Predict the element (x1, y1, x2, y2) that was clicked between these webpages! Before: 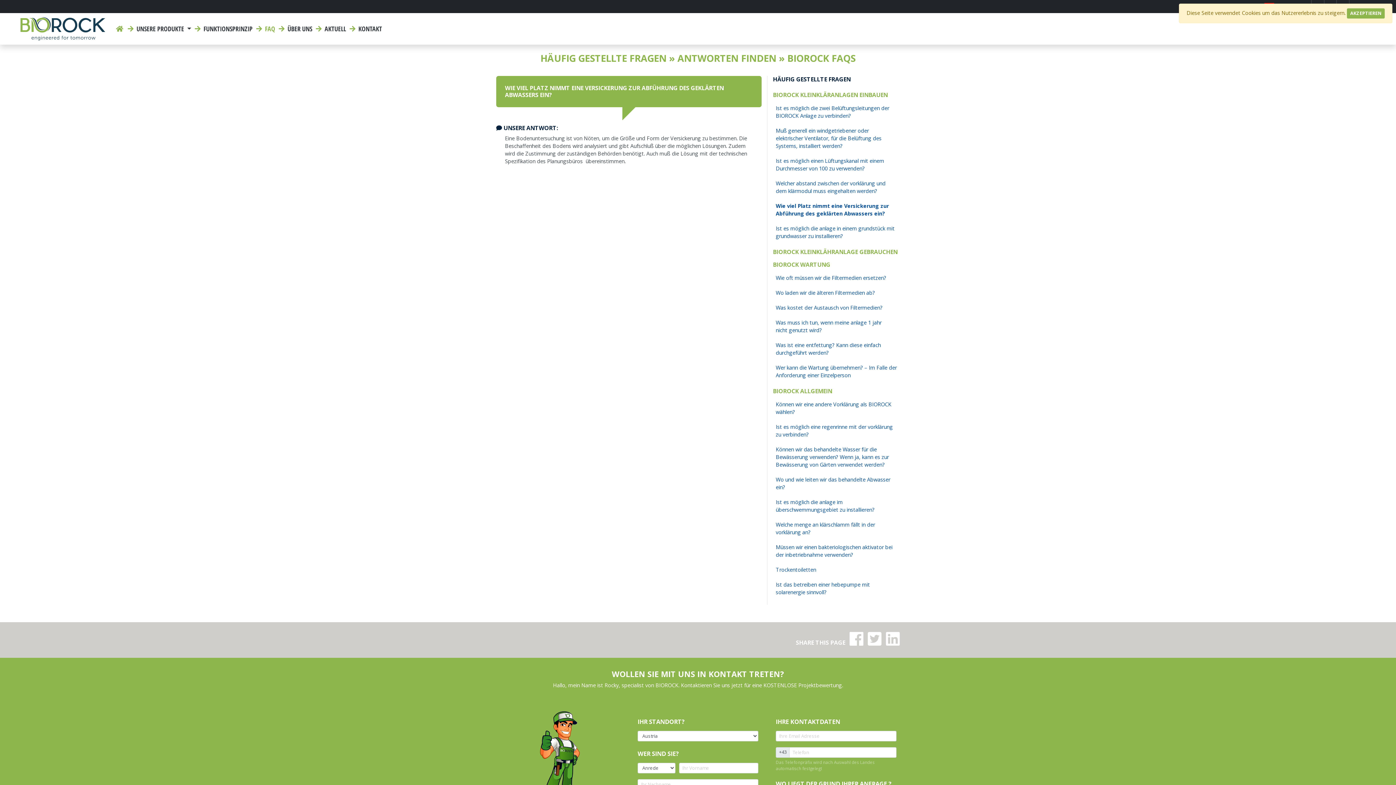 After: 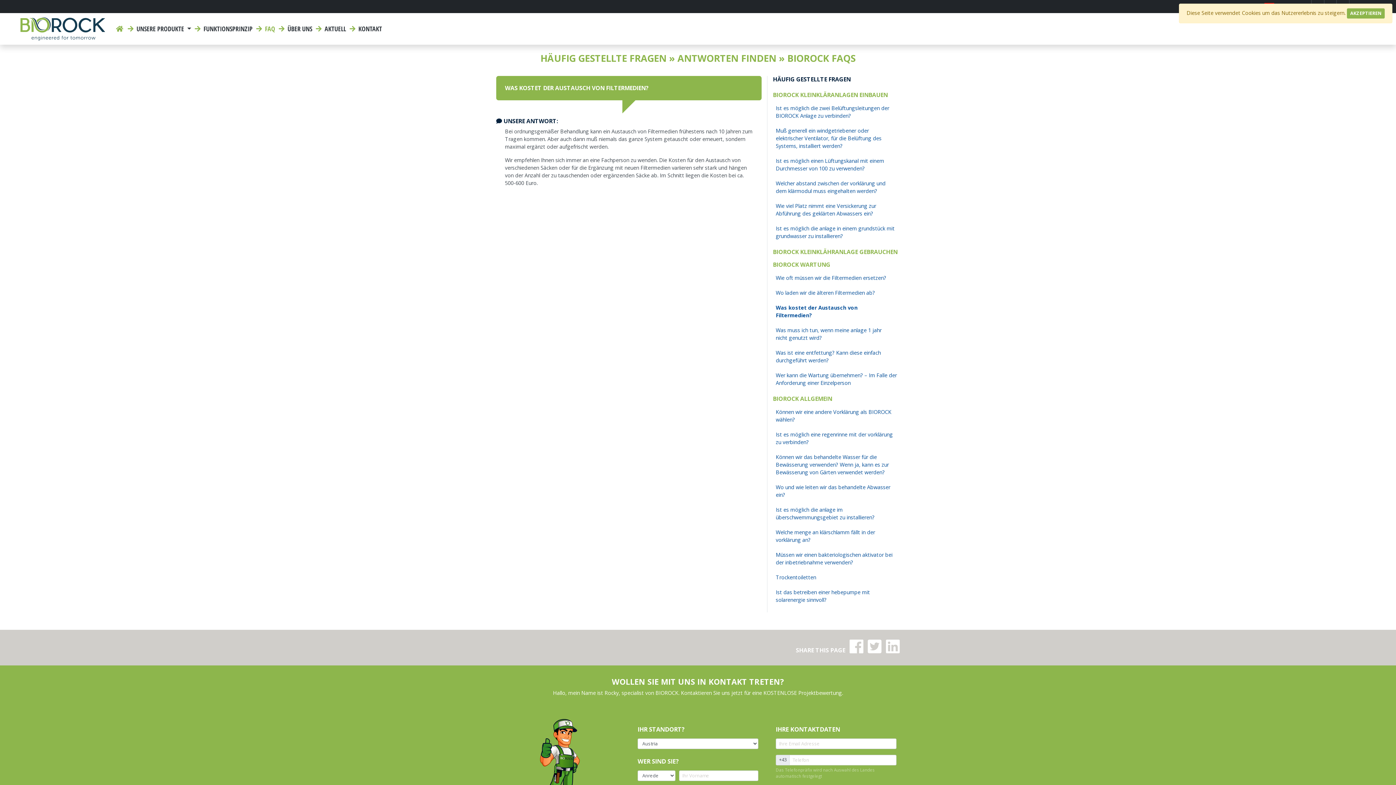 Action: label: Was kostet der Austausch von Filtermedien? bbox: (773, 301, 897, 314)